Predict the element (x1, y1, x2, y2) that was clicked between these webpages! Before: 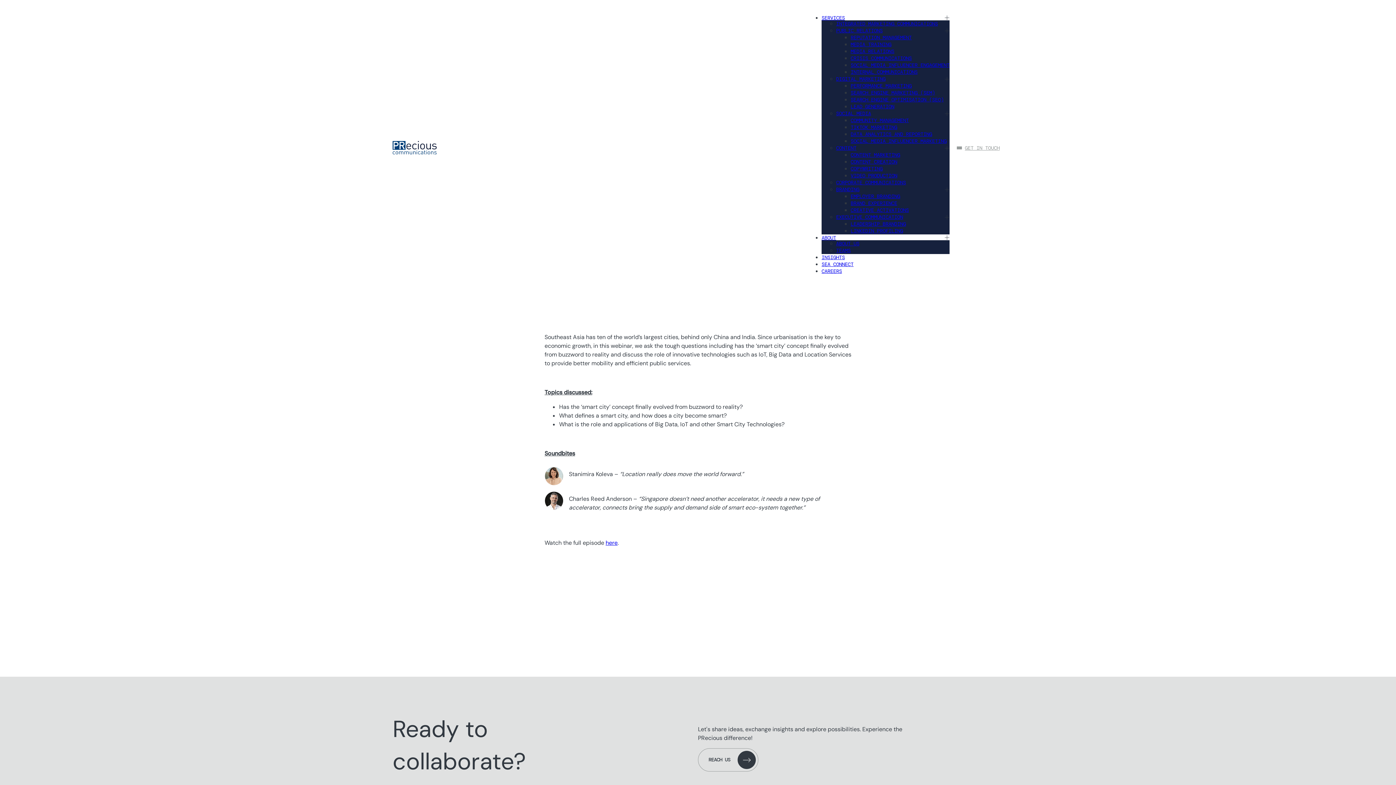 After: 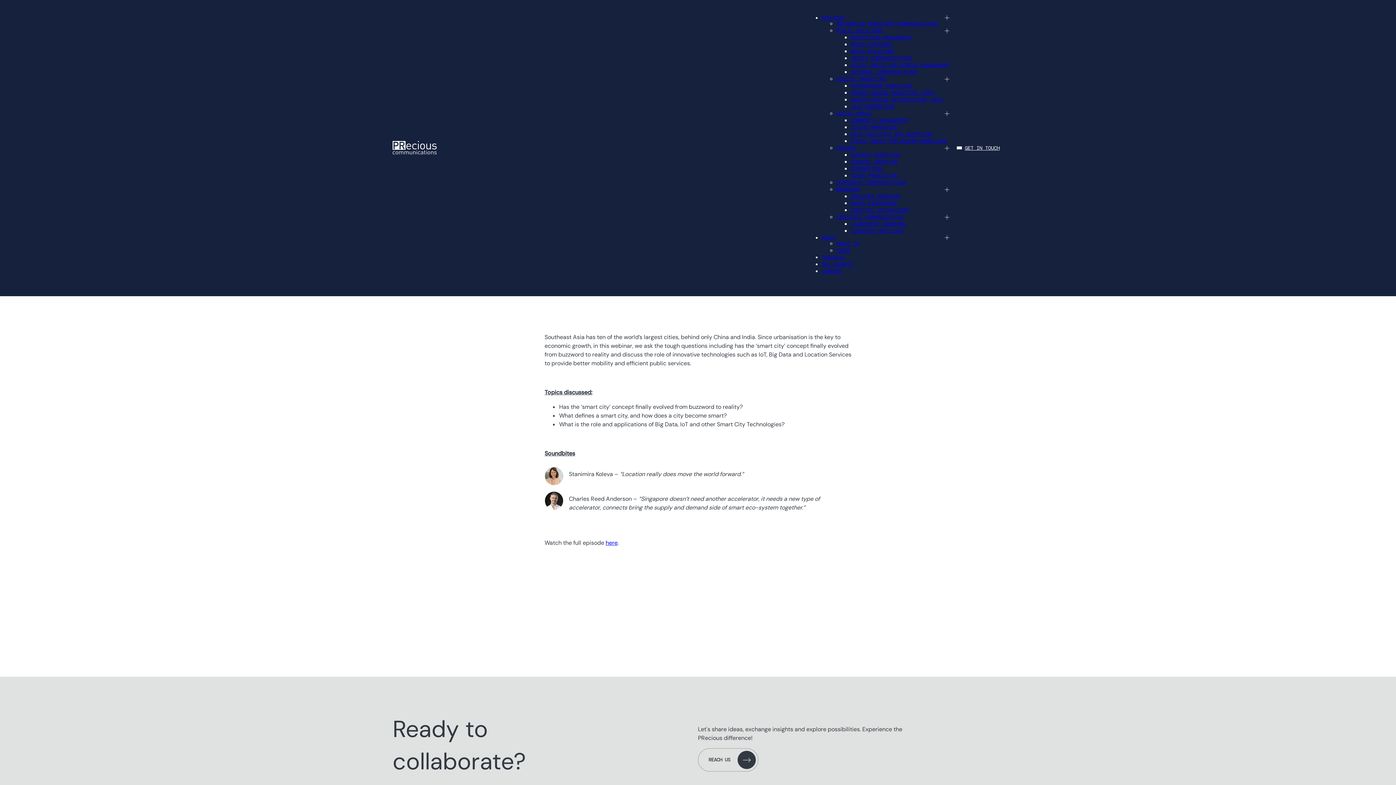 Action: label: ABOUT bbox: (821, 235, 941, 240)